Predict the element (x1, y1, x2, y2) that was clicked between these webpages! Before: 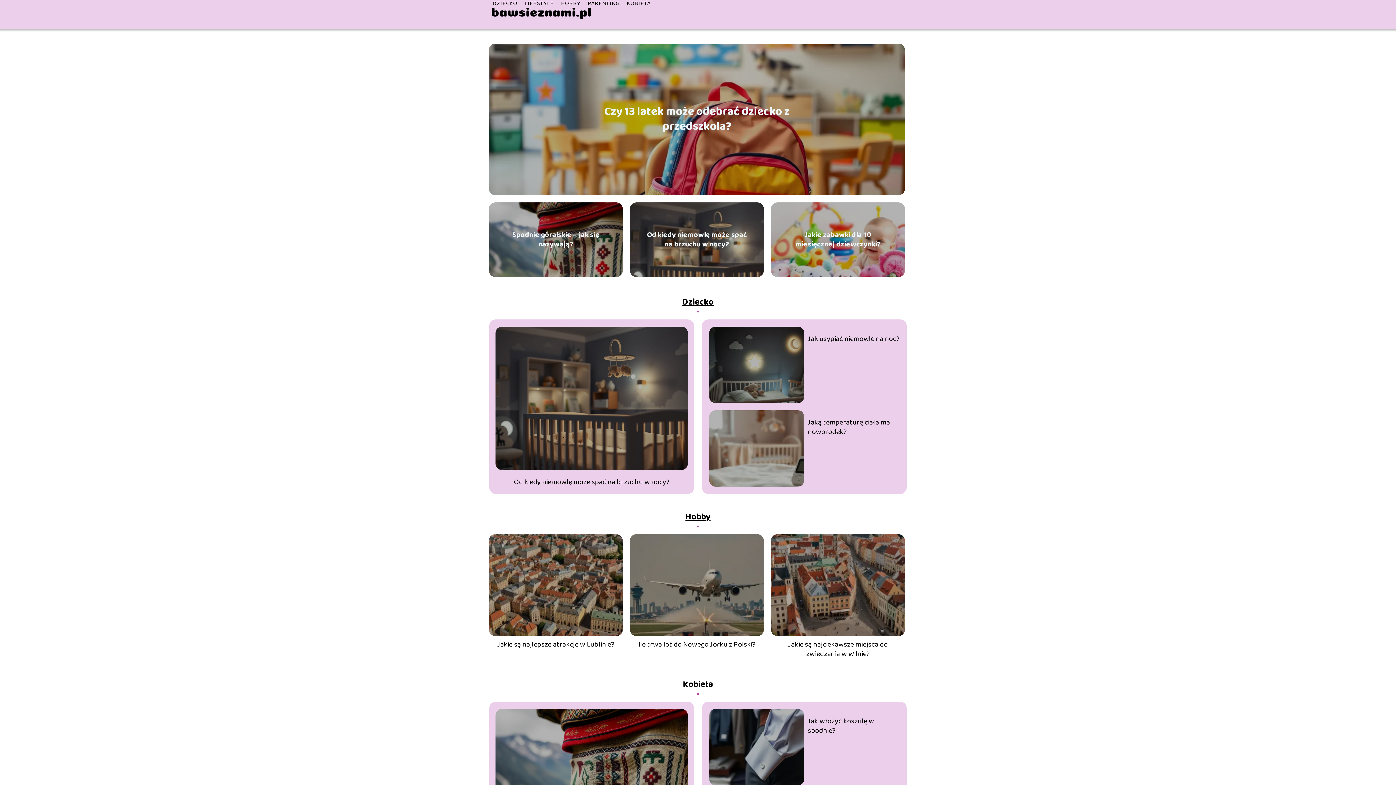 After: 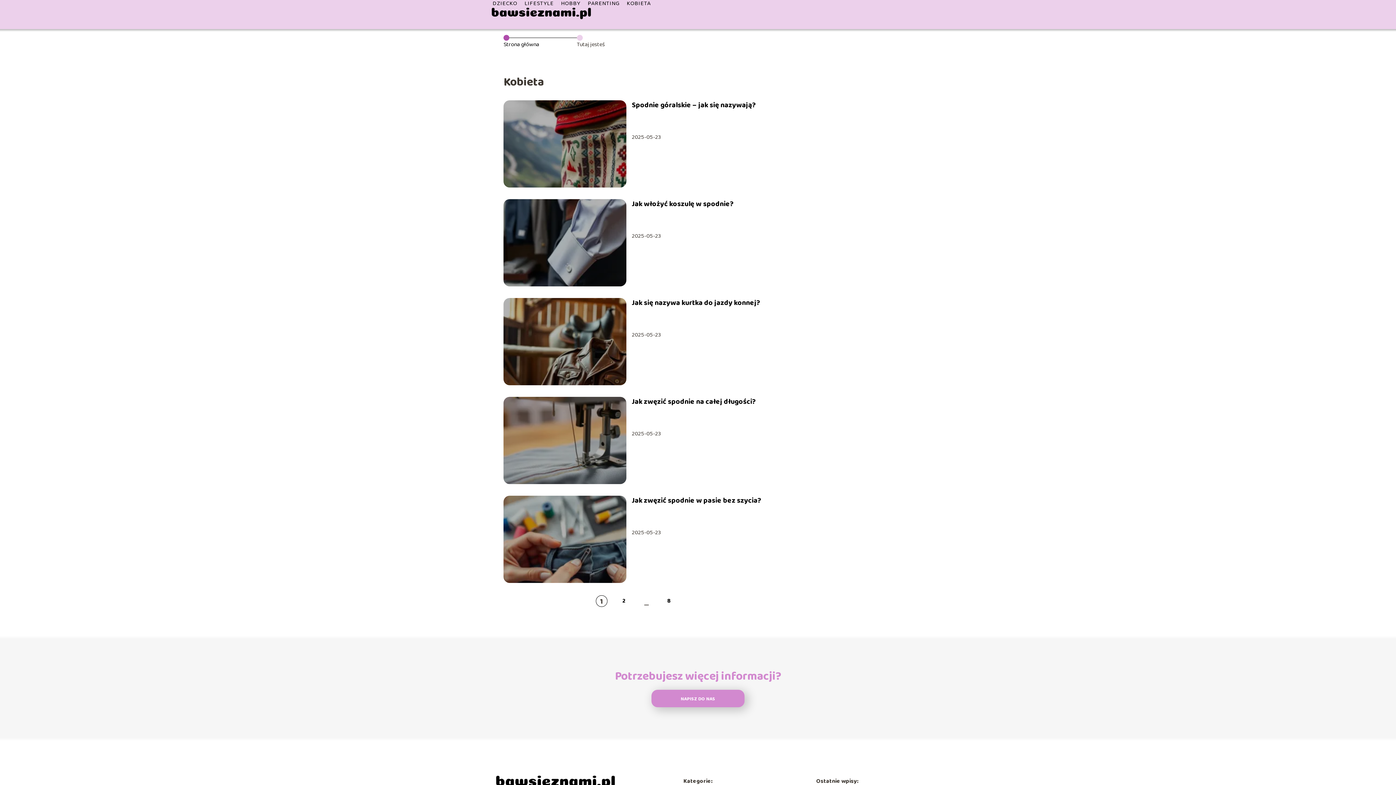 Action: bbox: (683, 677, 713, 692) label: Kobieta